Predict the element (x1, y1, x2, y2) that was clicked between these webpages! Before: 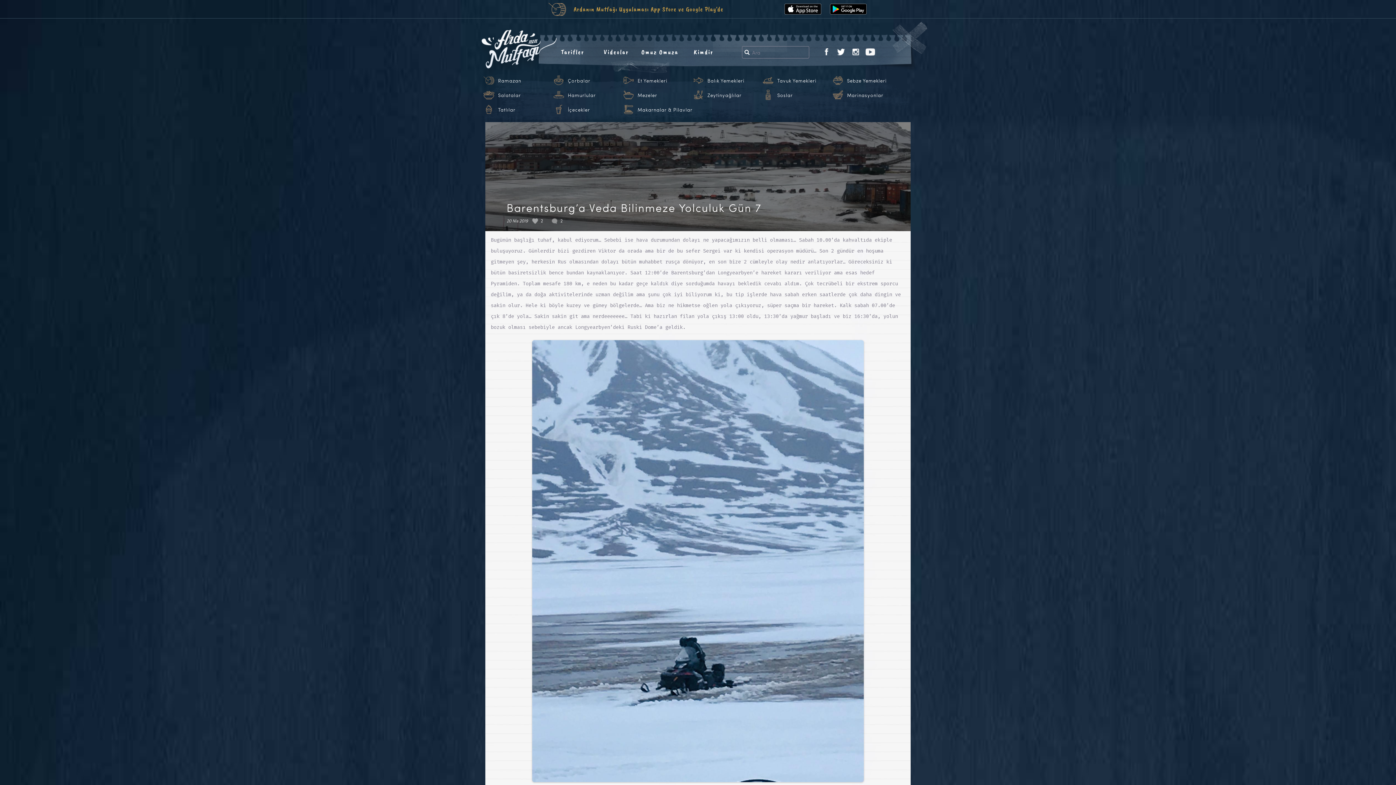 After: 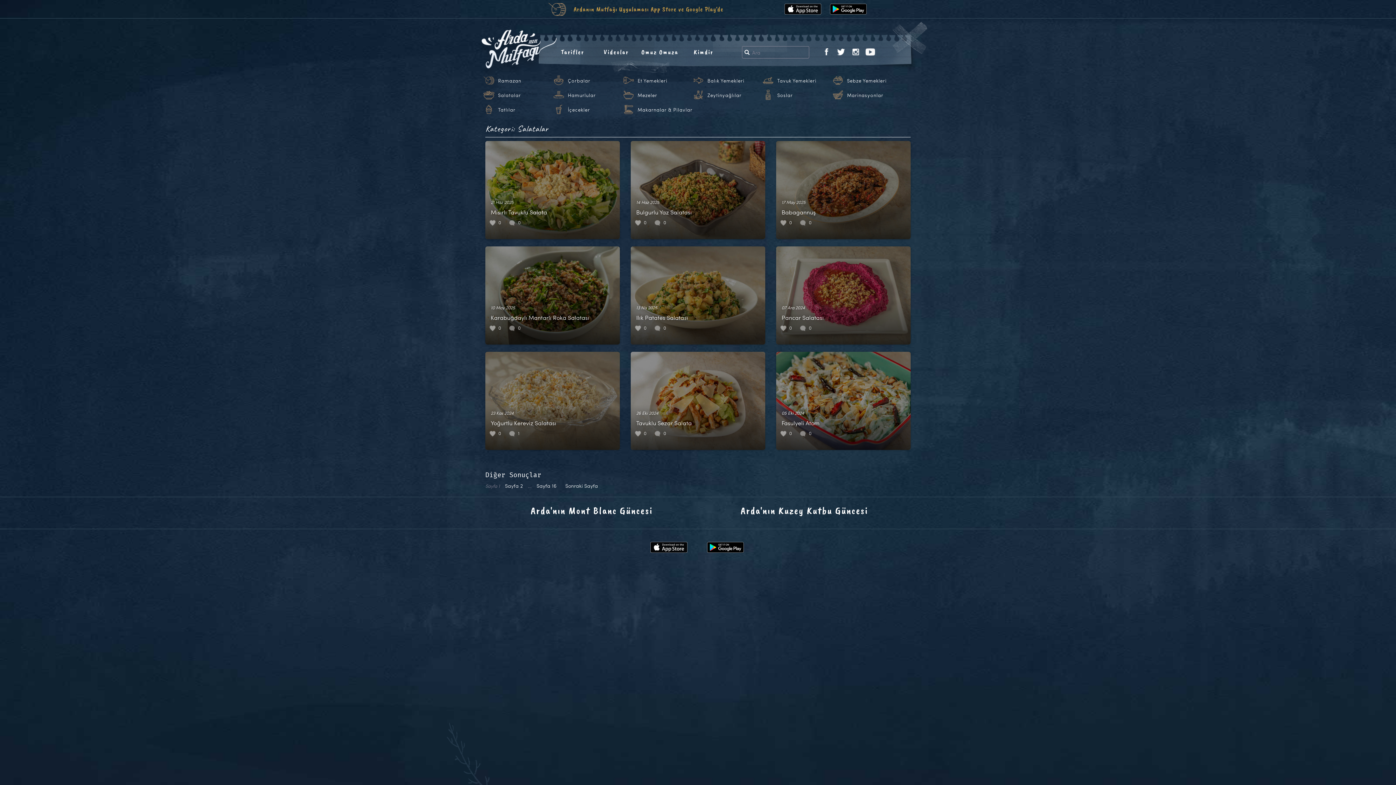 Action: label: Salatalar bbox: (498, 92, 521, 98)